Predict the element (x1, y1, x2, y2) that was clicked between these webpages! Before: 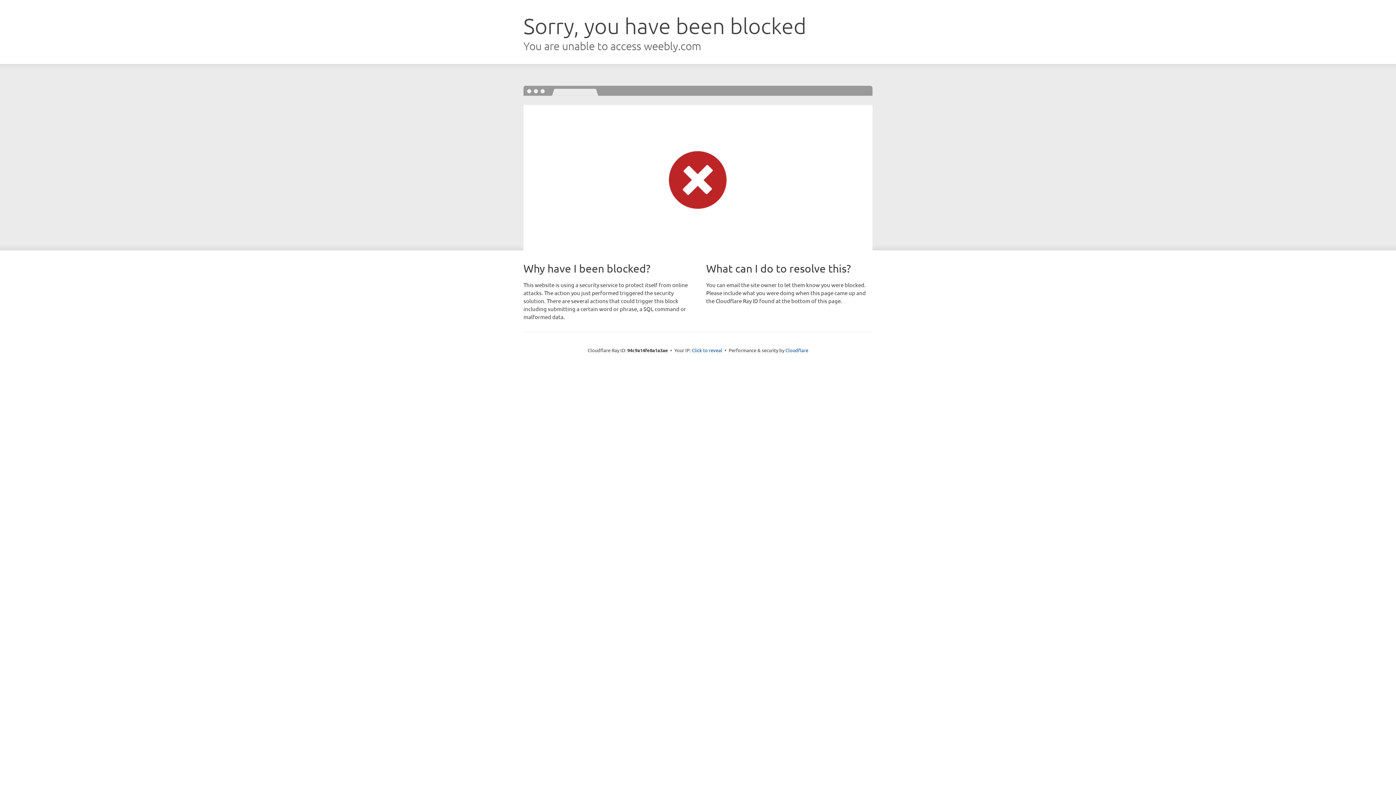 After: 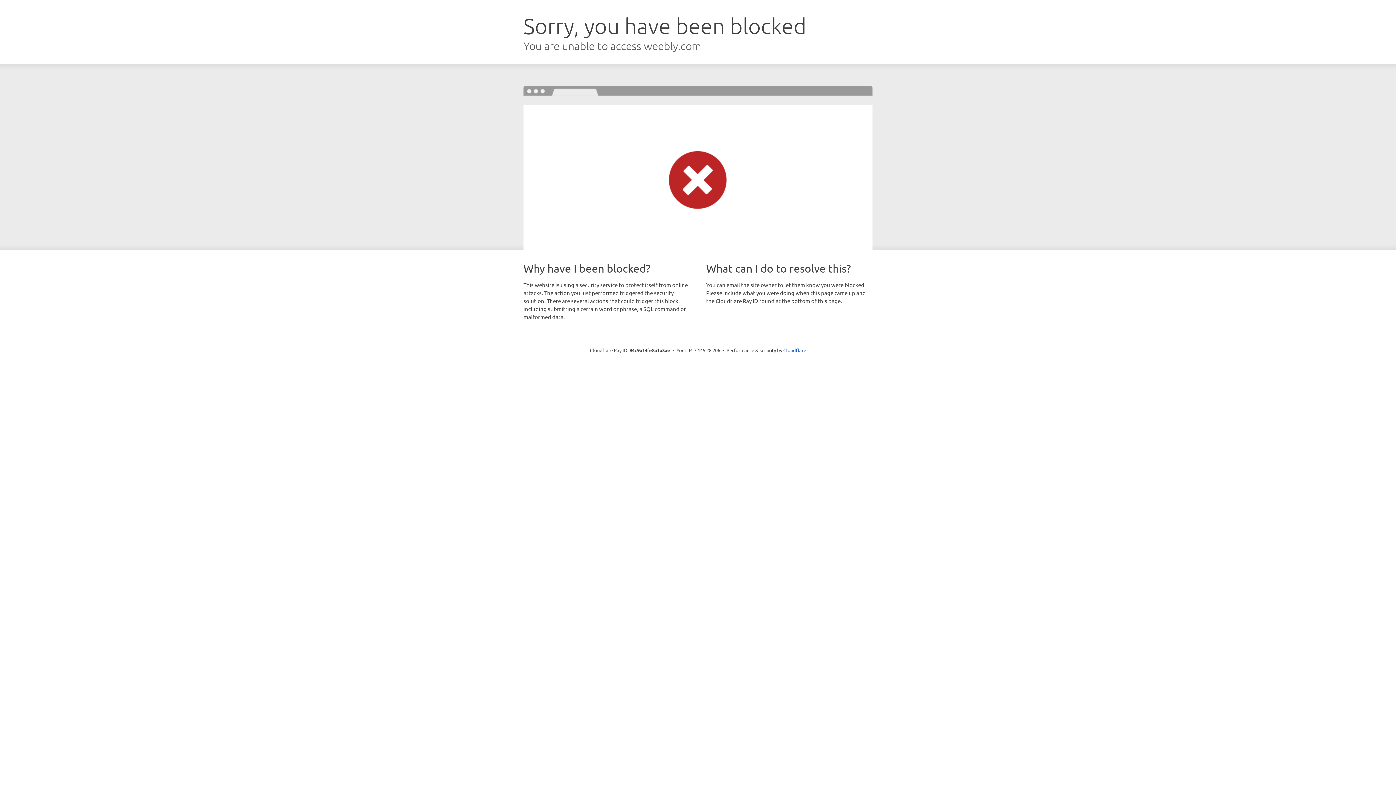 Action: bbox: (692, 346, 722, 353) label: Click to reveal